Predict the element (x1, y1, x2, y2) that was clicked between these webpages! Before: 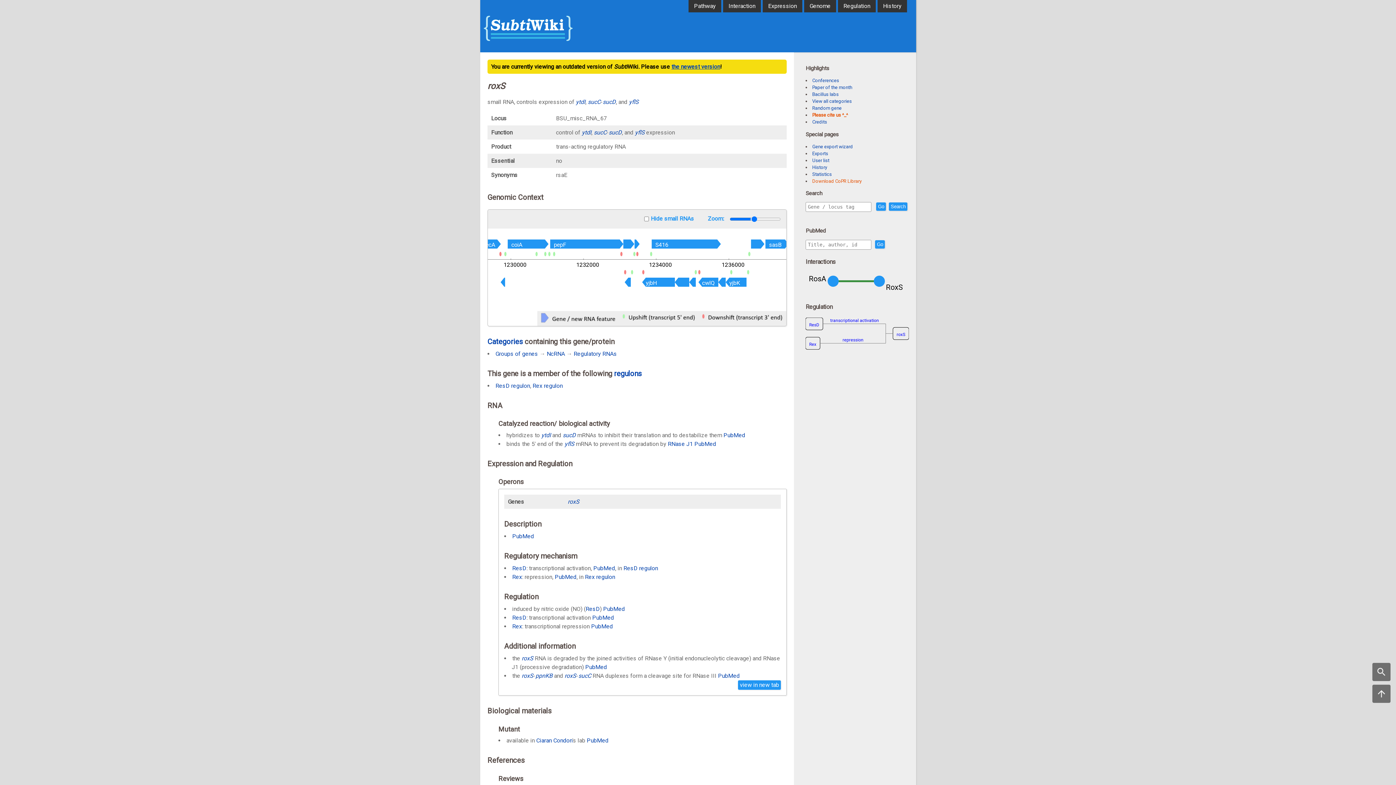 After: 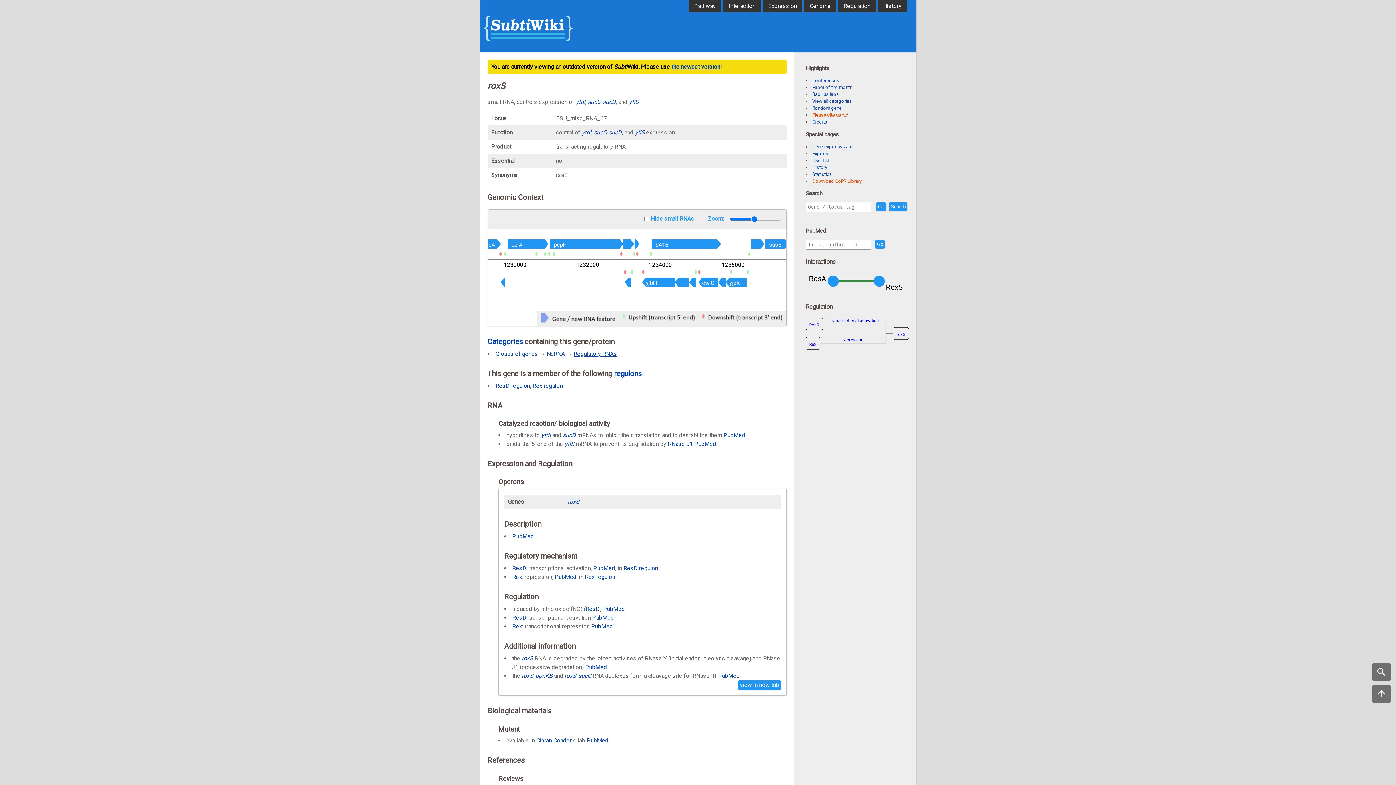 Action: bbox: (573, 350, 617, 357) label: Regulatory RNAs